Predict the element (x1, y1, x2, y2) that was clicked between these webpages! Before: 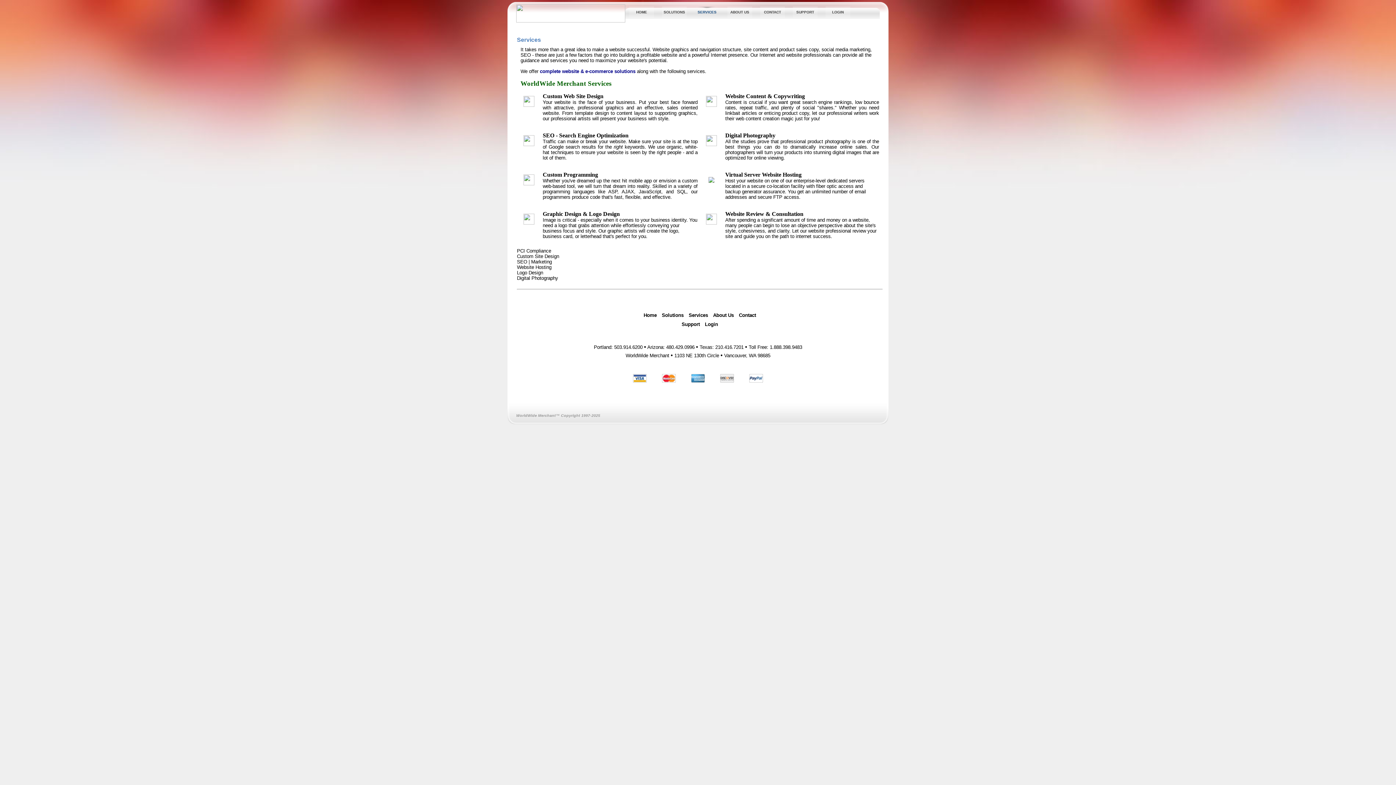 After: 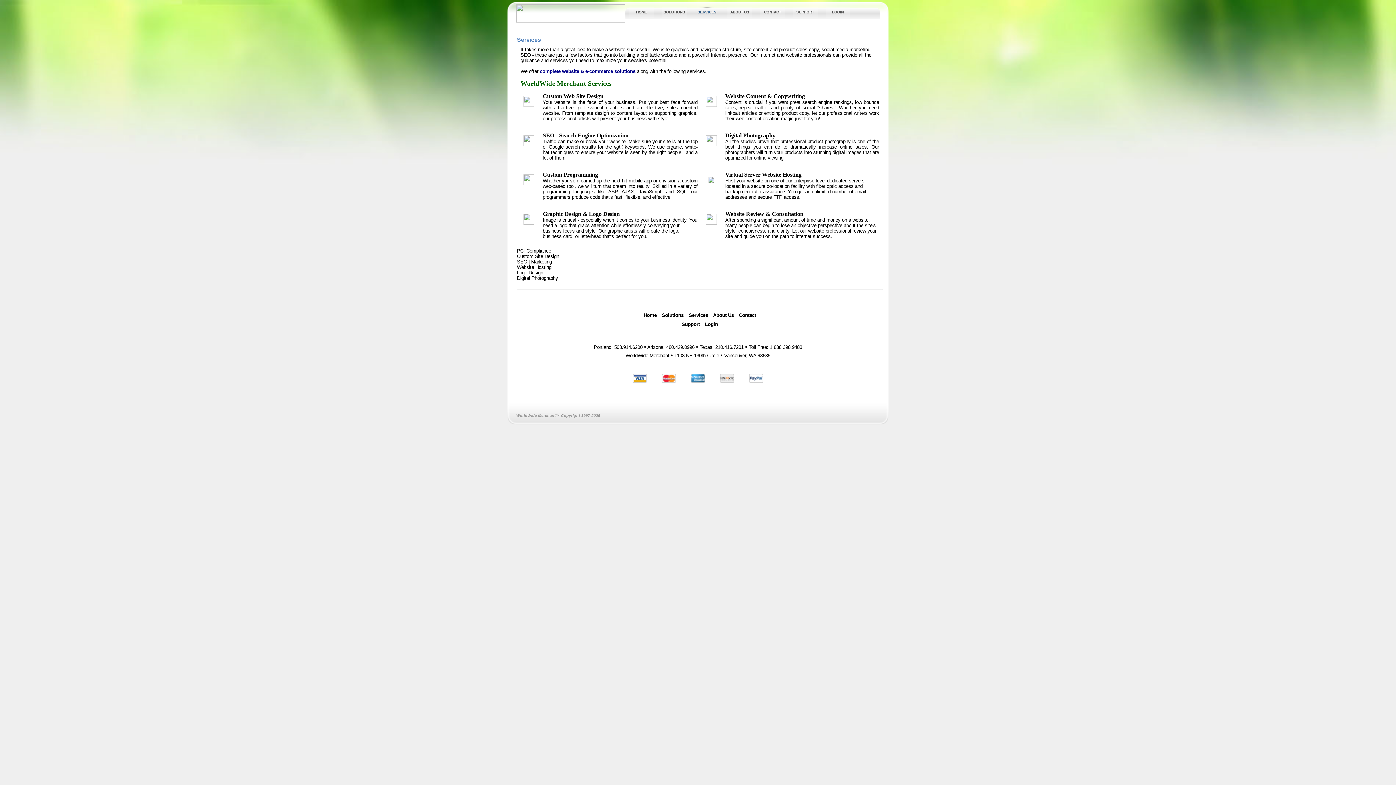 Action: bbox: (690, 6, 723, 18) label: SERVICES